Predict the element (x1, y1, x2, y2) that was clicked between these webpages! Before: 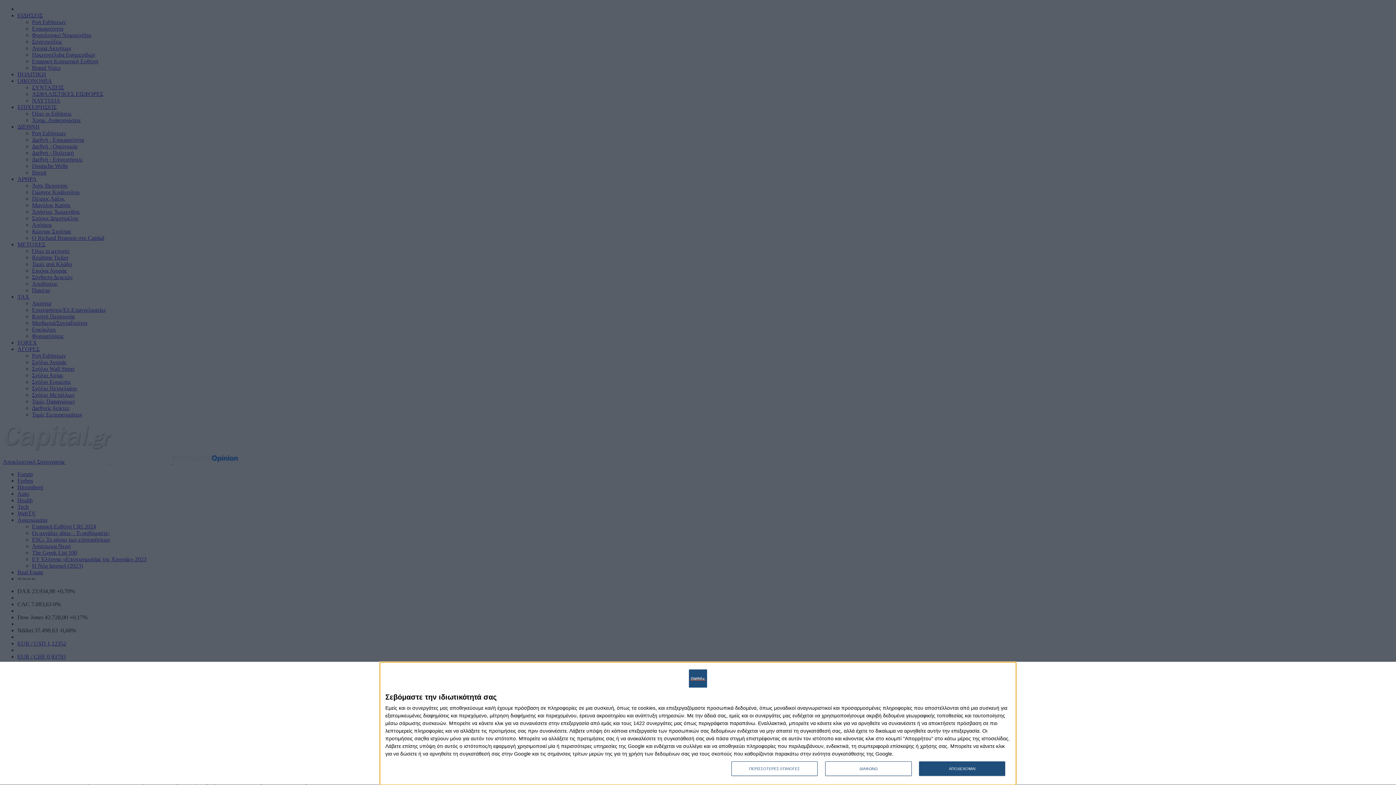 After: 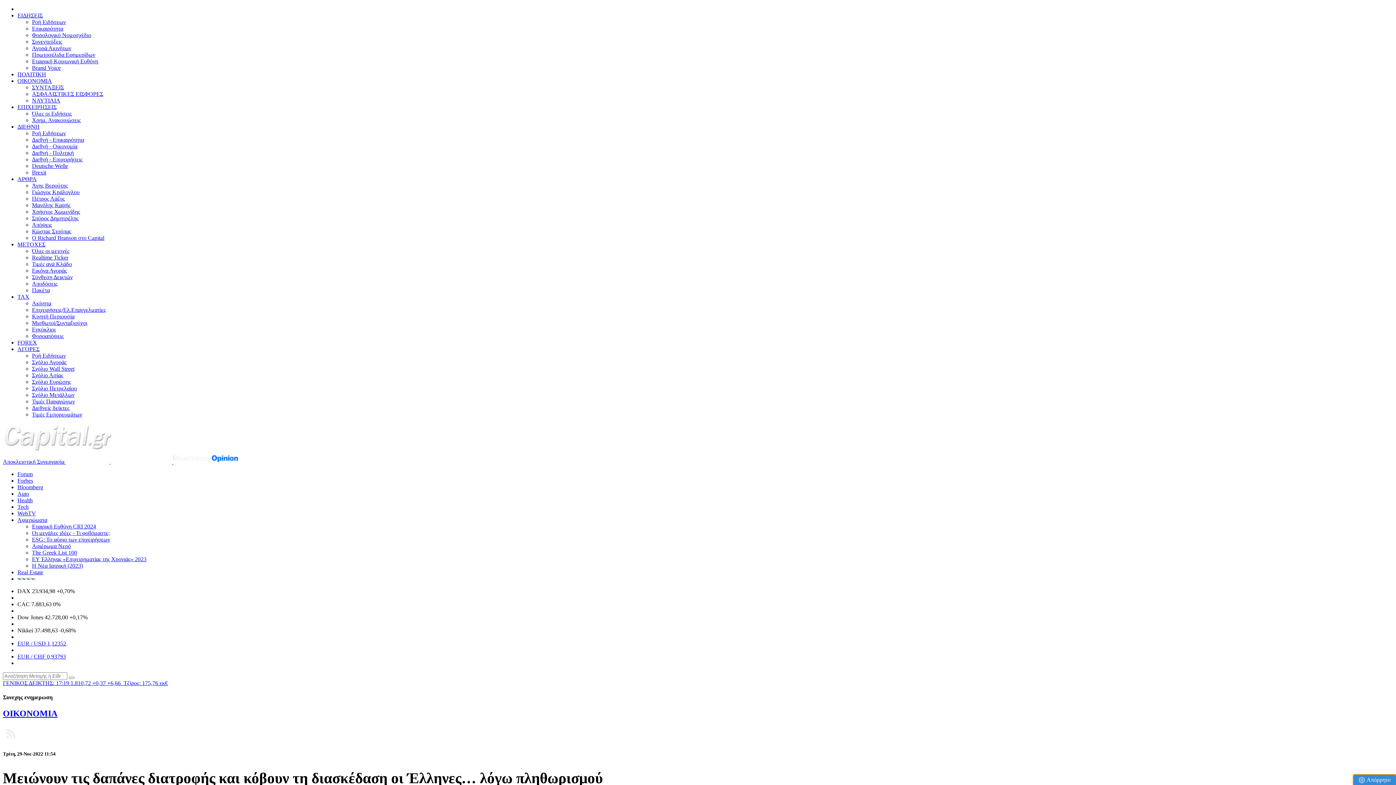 Action: label: ΔΙΑΦΩΝΩ bbox: (825, 761, 911, 776)